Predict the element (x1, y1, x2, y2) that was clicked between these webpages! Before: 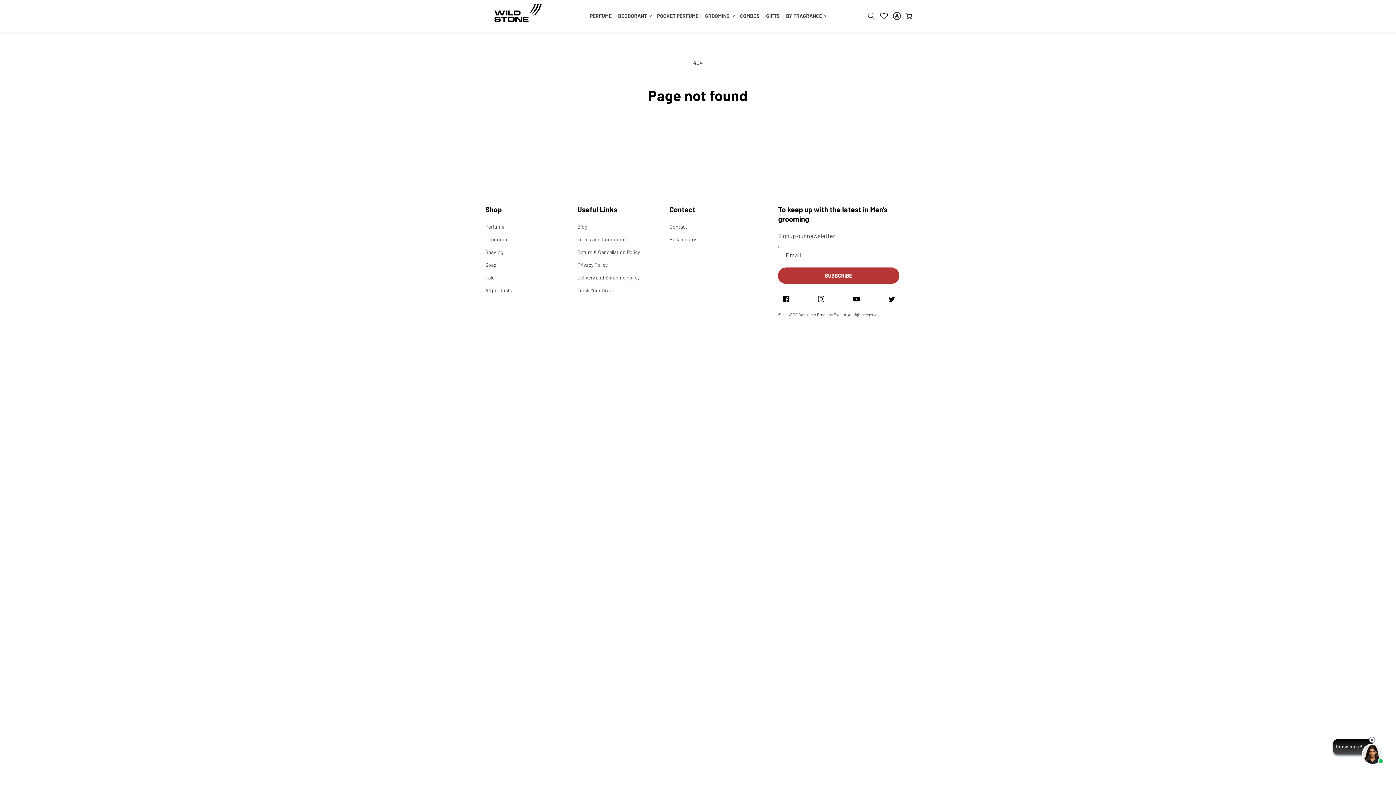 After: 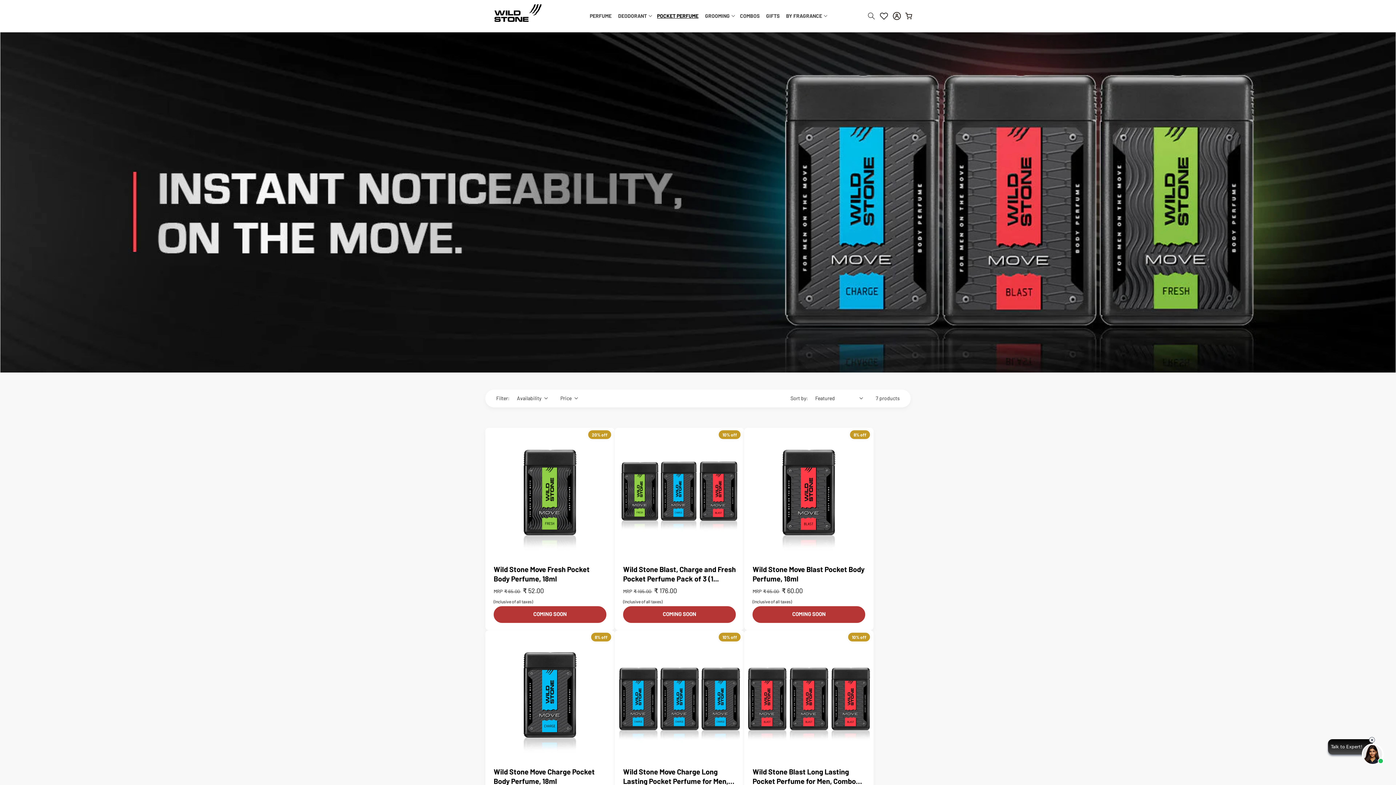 Action: bbox: (653, 9, 701, 22) label: POCKET PERFUME